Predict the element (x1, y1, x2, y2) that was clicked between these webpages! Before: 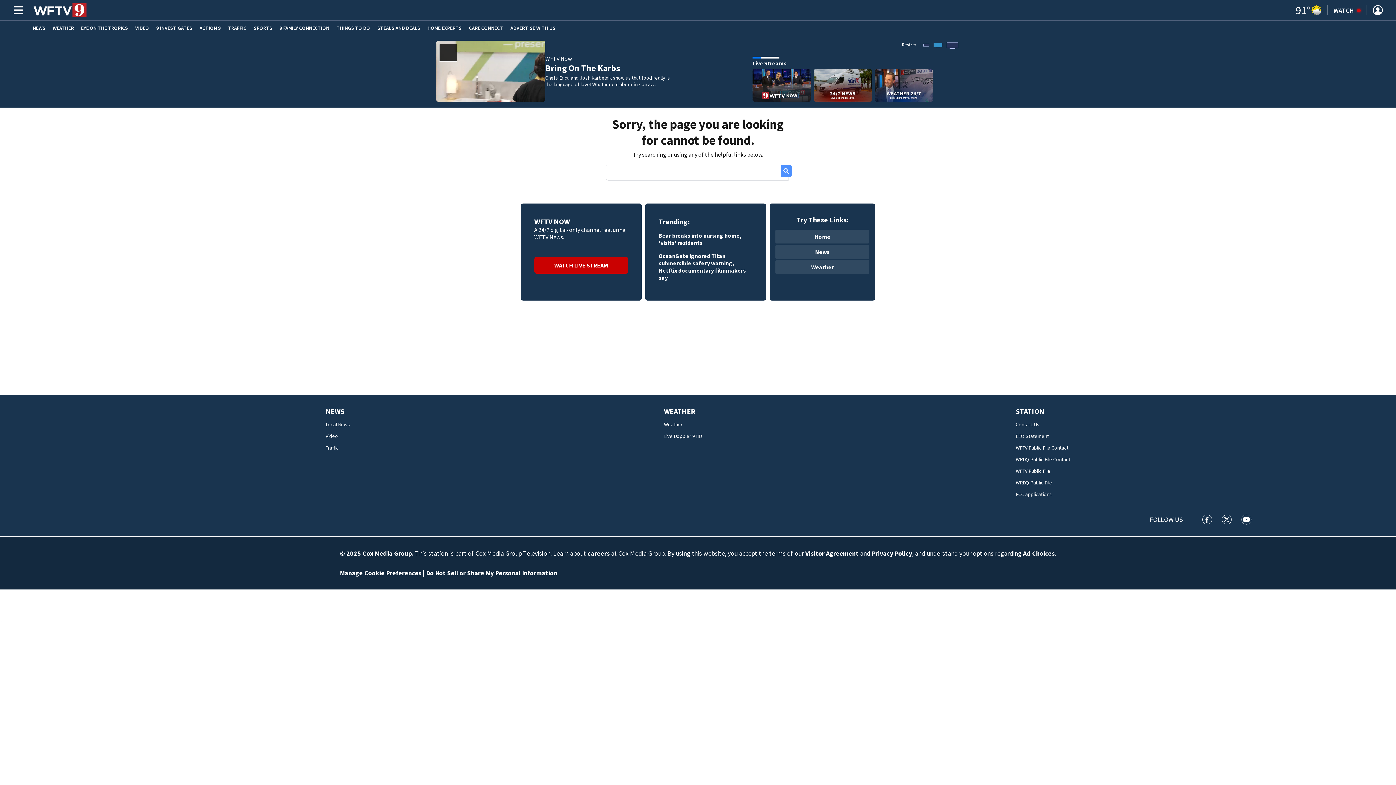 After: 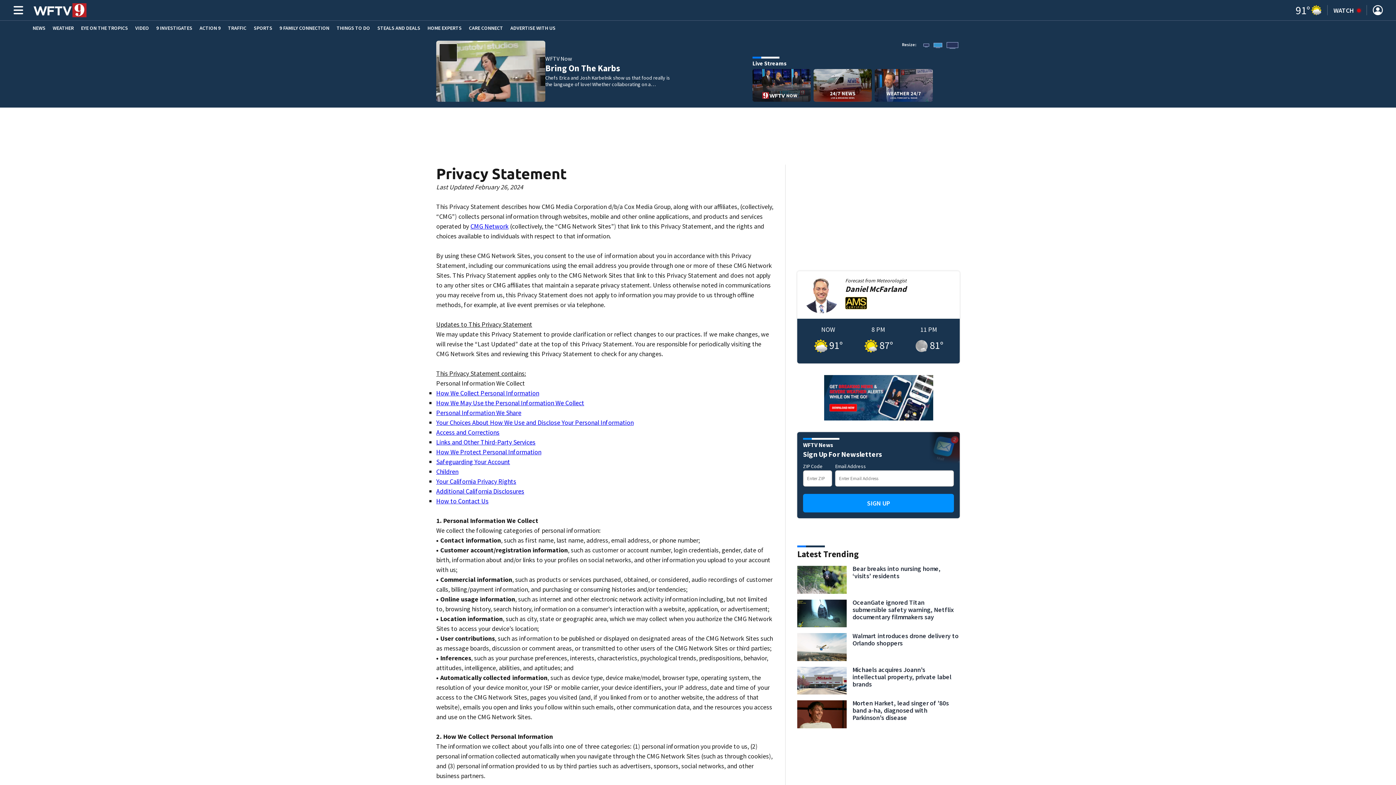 Action: label: Ad Choices bbox: (1023, 549, 1054, 557)